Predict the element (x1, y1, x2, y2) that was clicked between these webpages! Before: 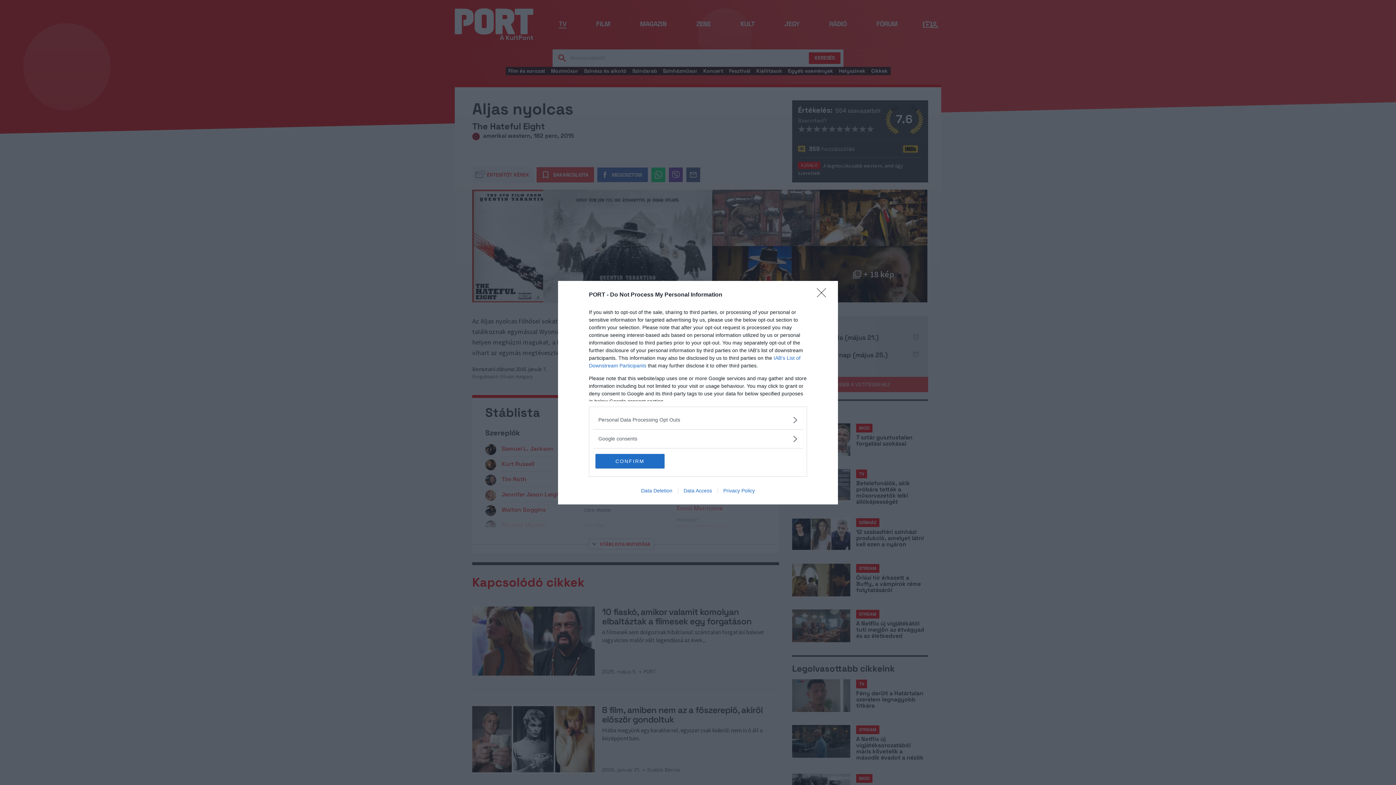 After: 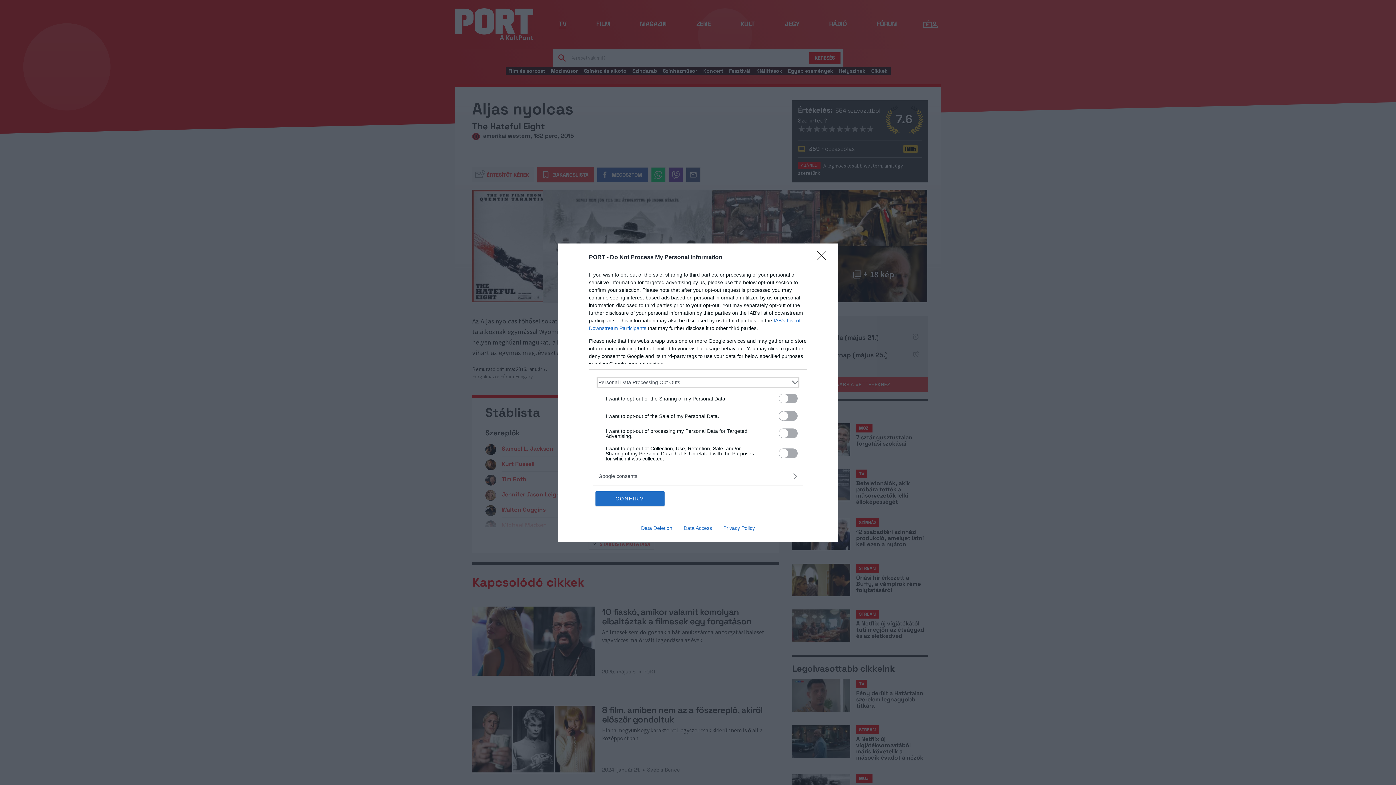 Action: bbox: (598, 416, 797, 423) label: Opt-Outs